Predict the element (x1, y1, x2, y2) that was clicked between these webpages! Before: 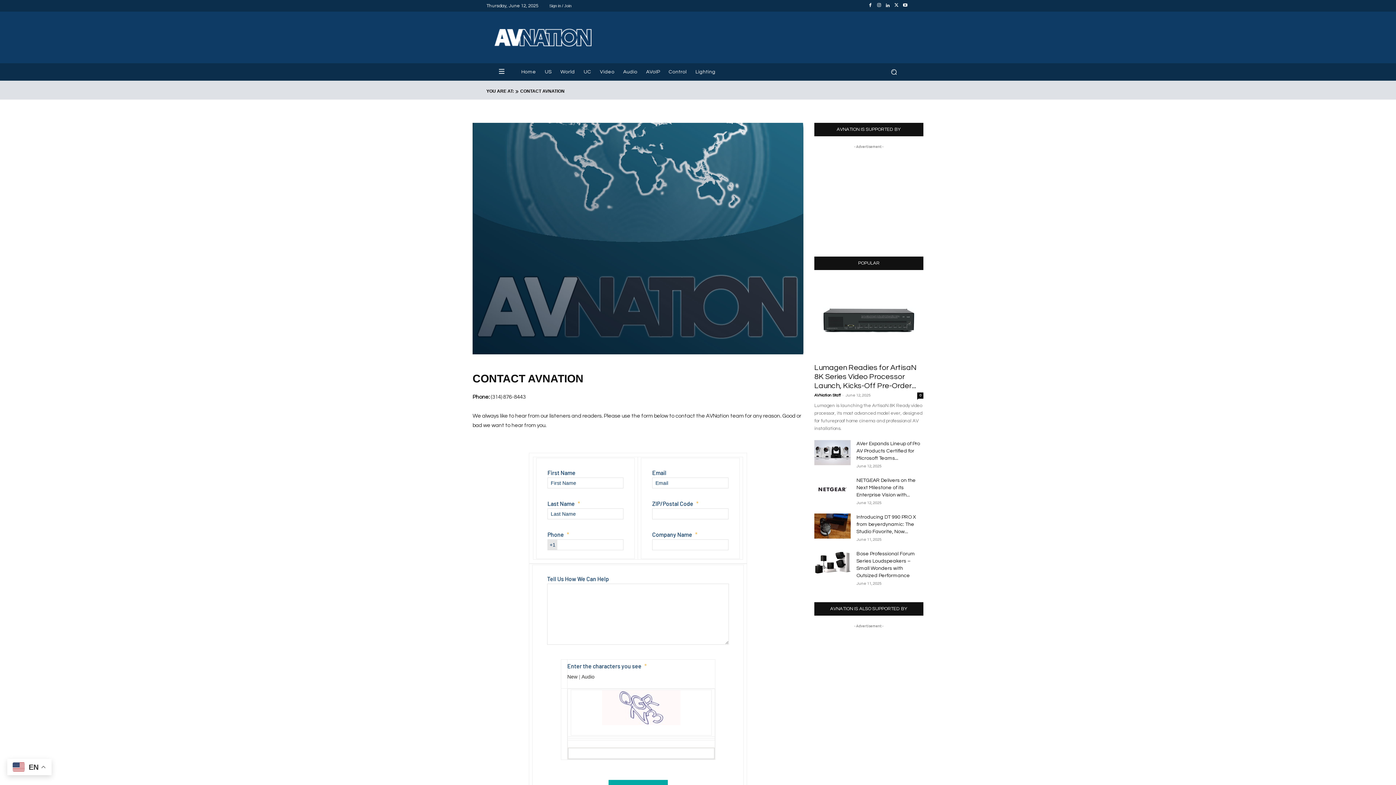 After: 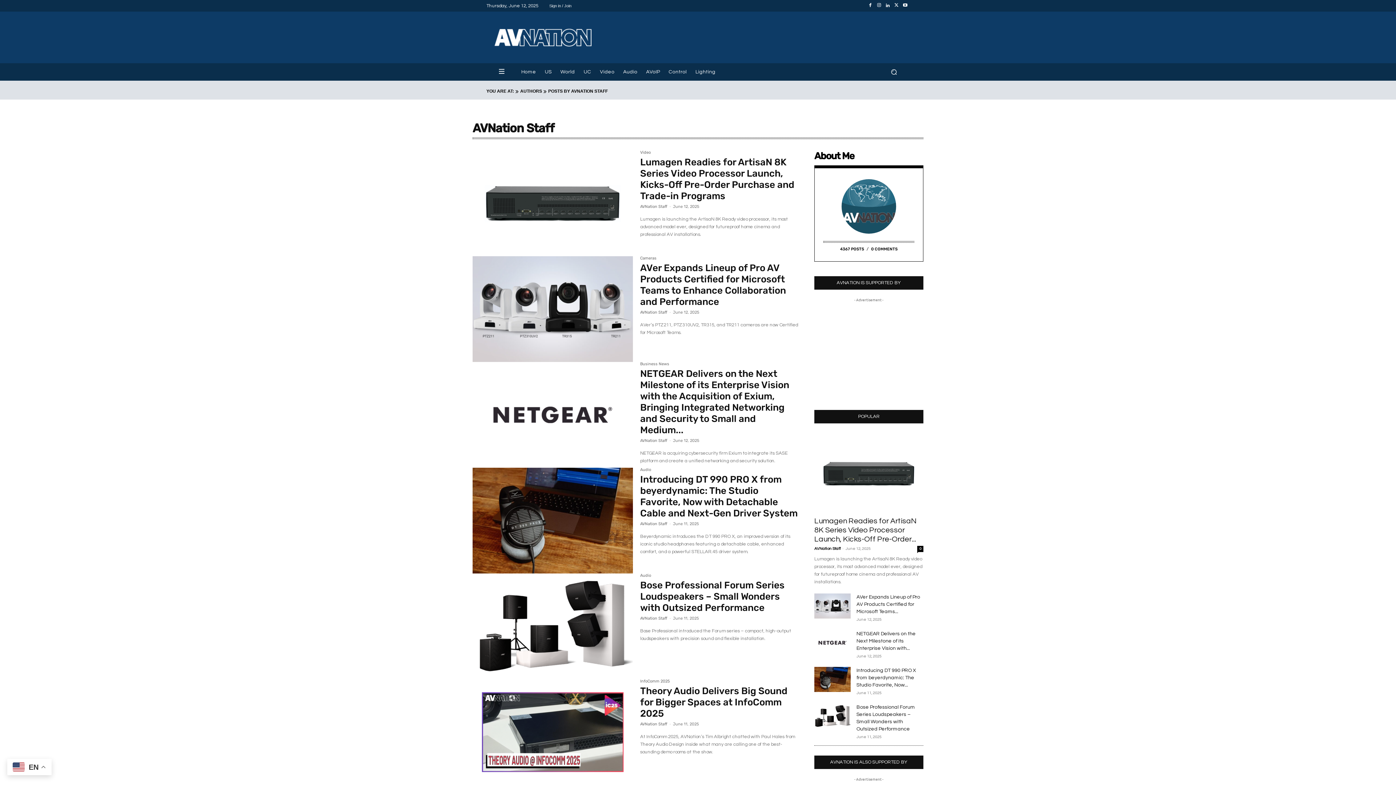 Action: label: AVNation Staff bbox: (814, 393, 840, 397)